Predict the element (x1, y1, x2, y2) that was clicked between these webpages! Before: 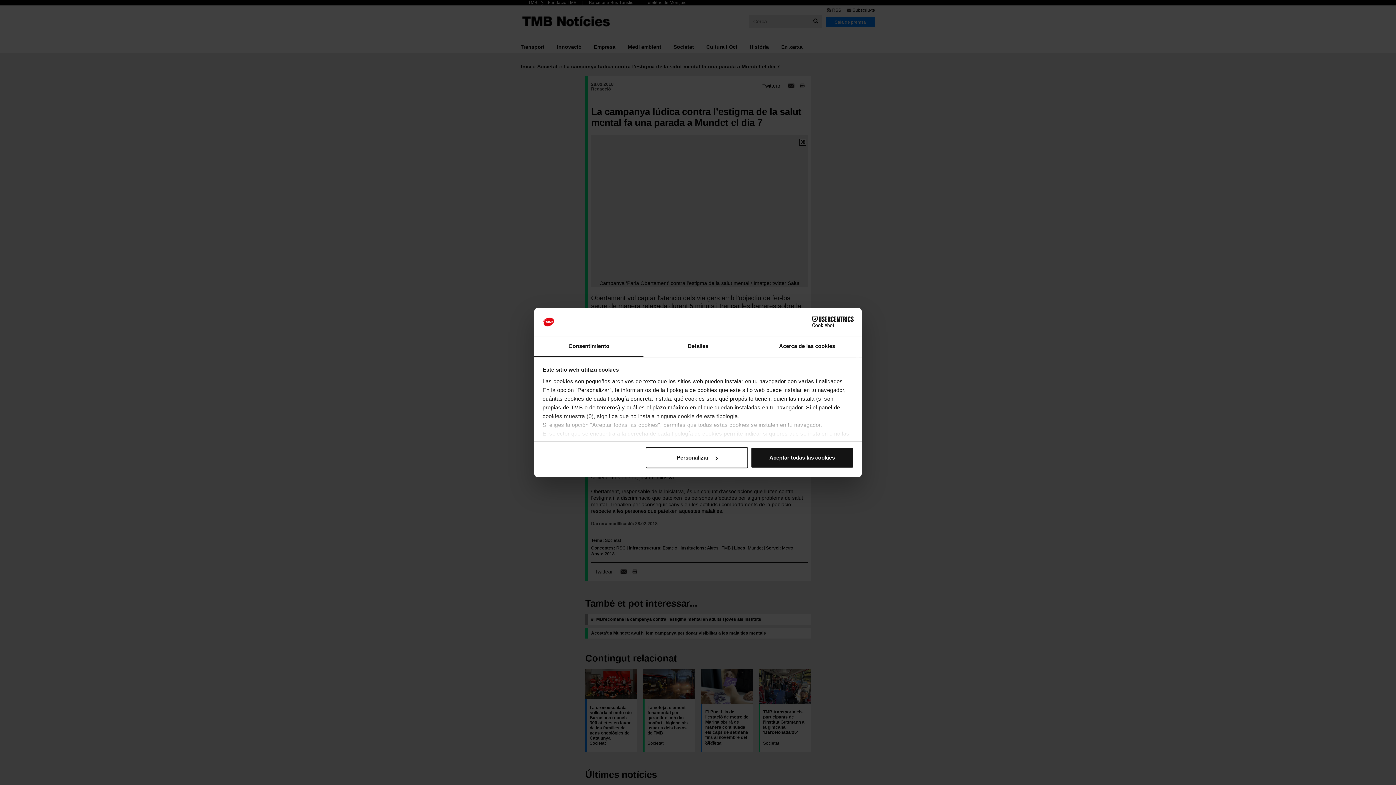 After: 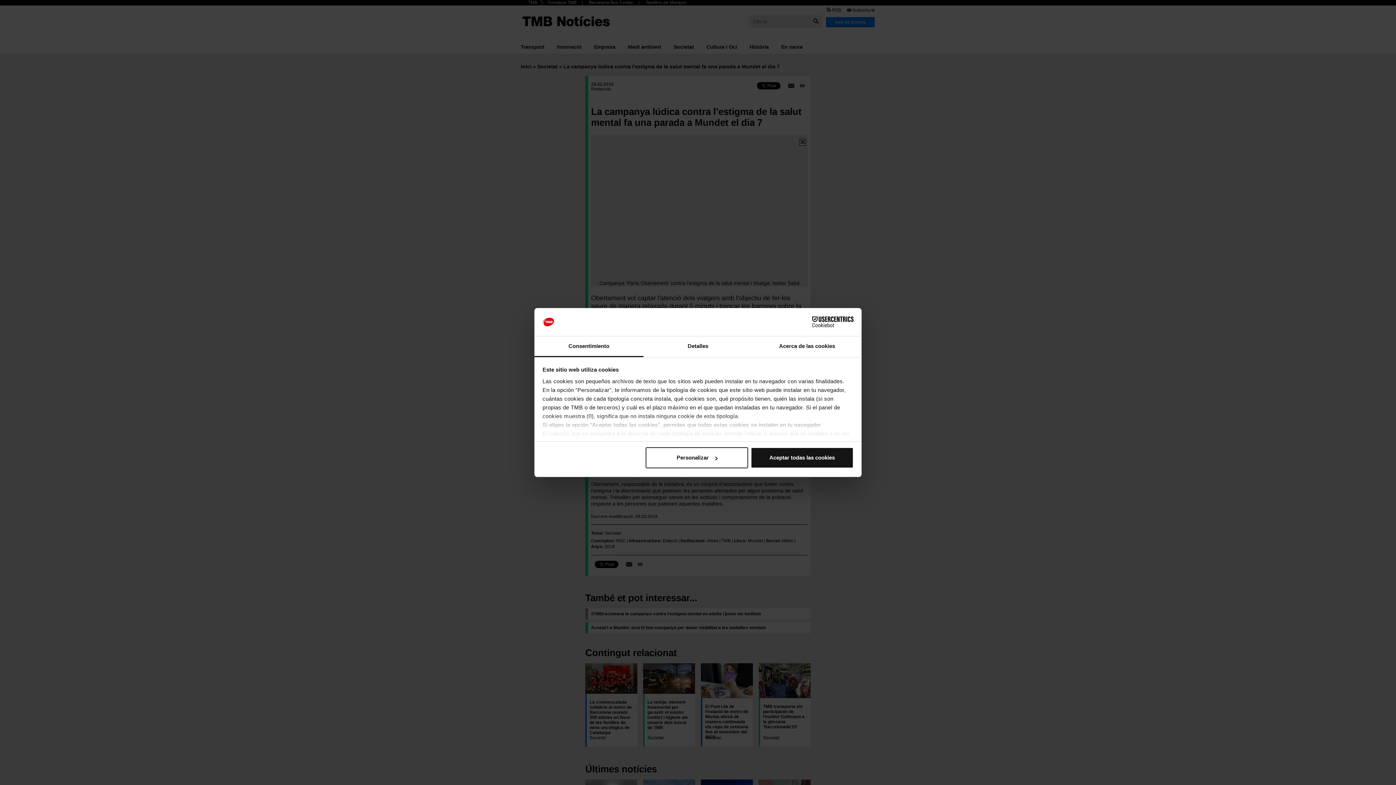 Action: bbox: (534, 336, 643, 357) label: Consentimiento